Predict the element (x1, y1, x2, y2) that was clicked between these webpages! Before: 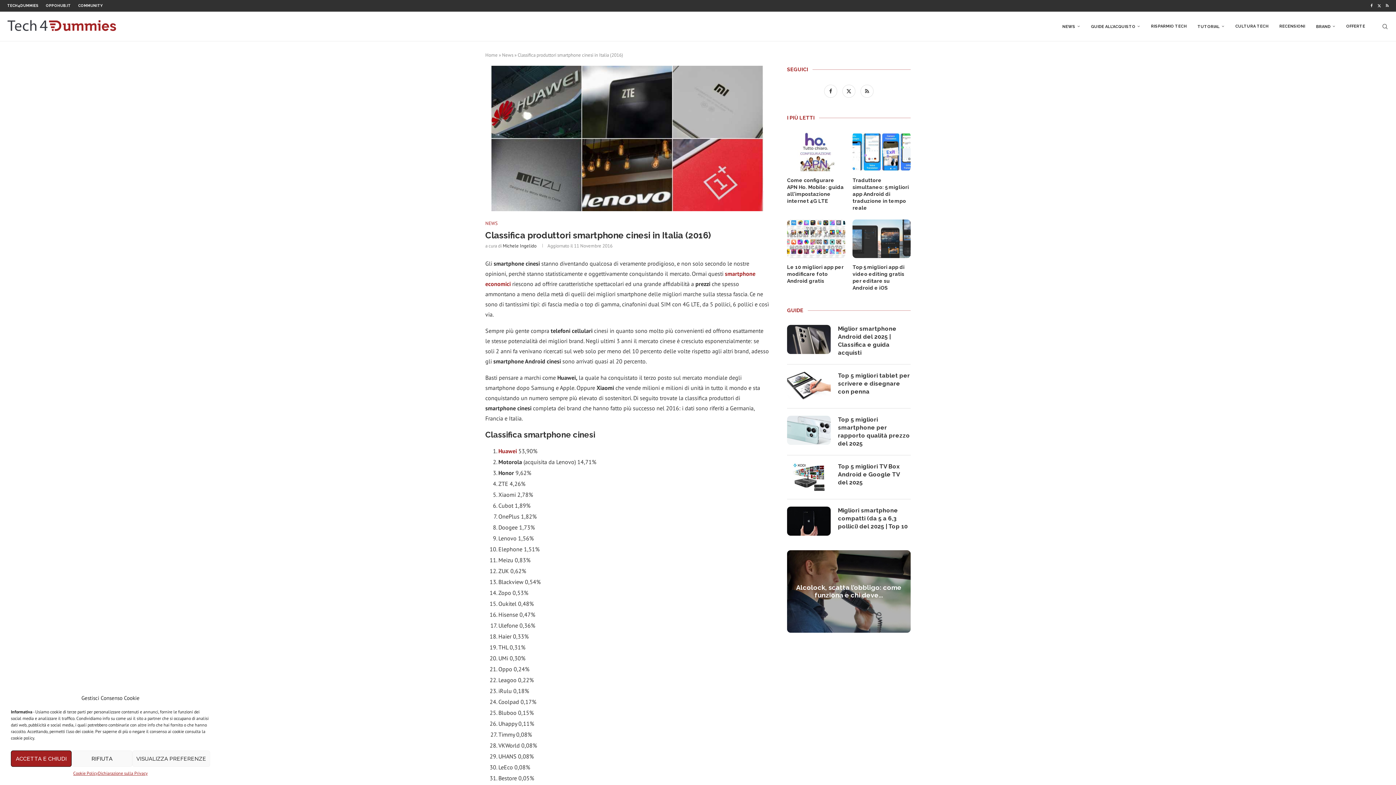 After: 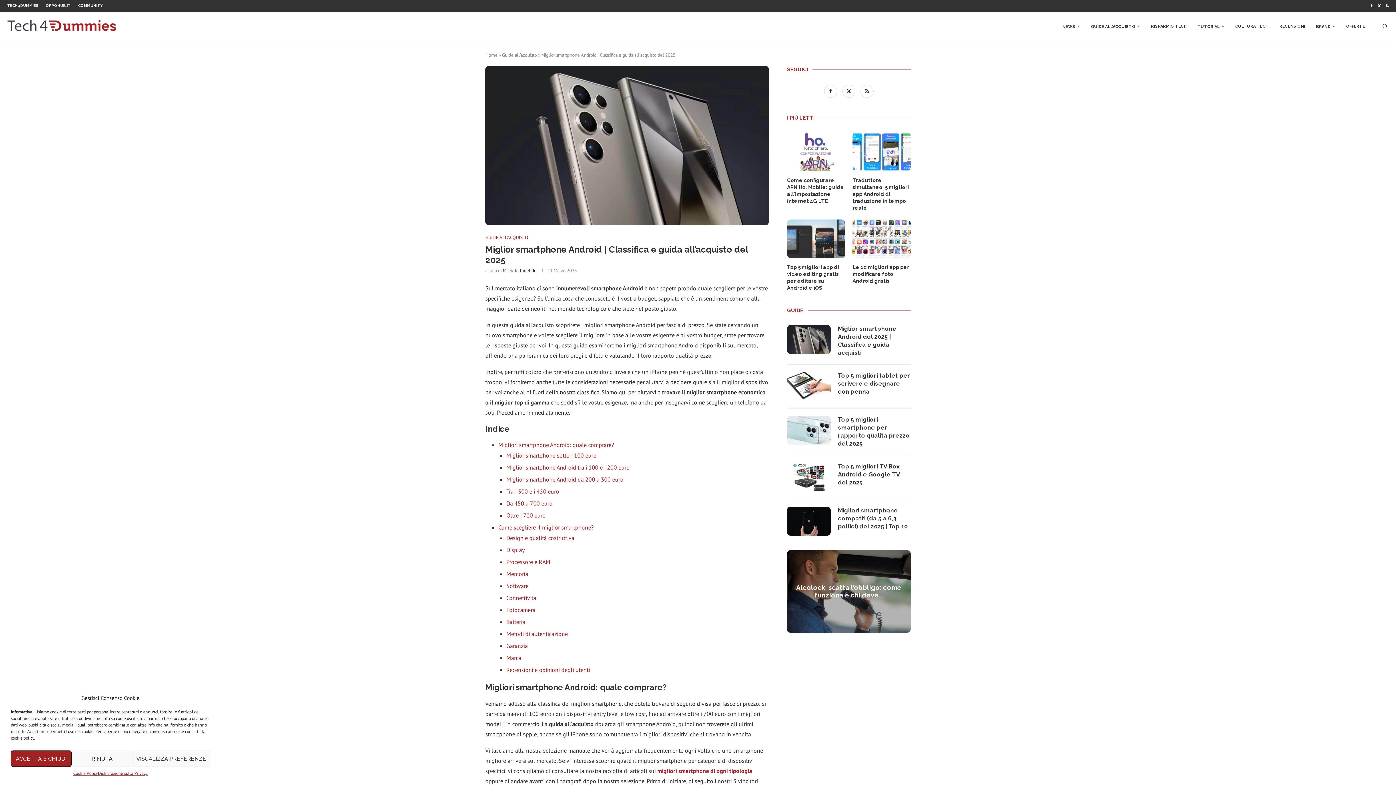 Action: bbox: (787, 325, 830, 354)